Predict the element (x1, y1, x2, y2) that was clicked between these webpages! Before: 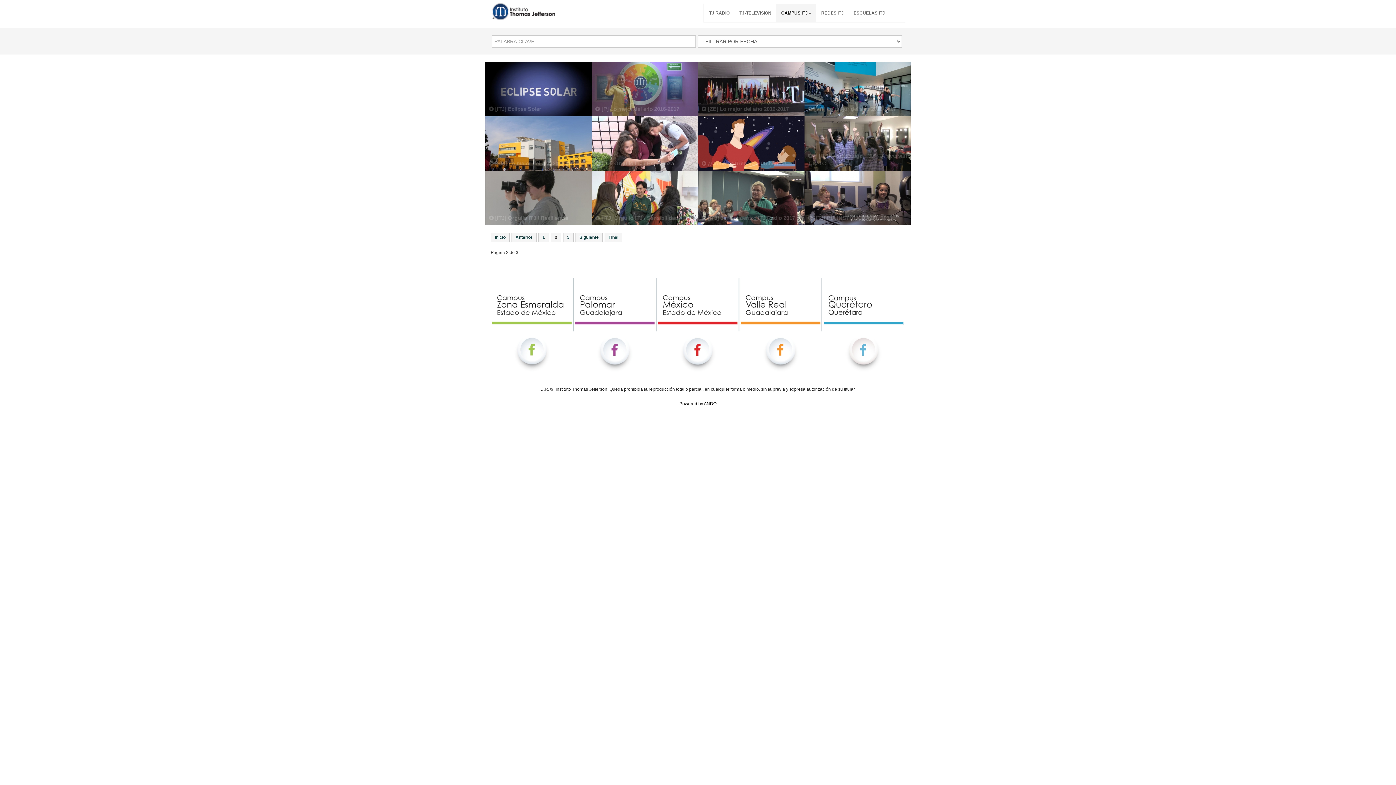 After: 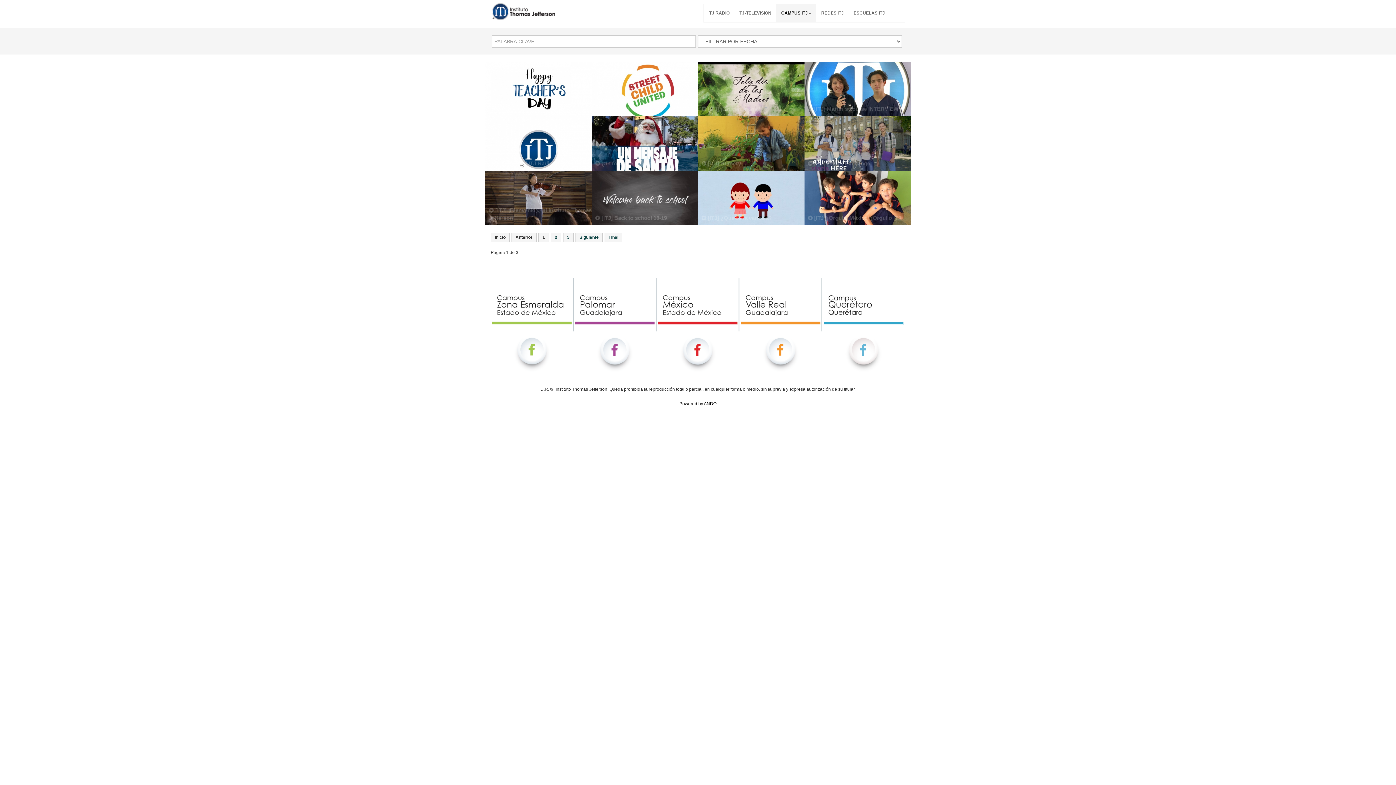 Action: label: Anterior bbox: (515, 233, 532, 242)